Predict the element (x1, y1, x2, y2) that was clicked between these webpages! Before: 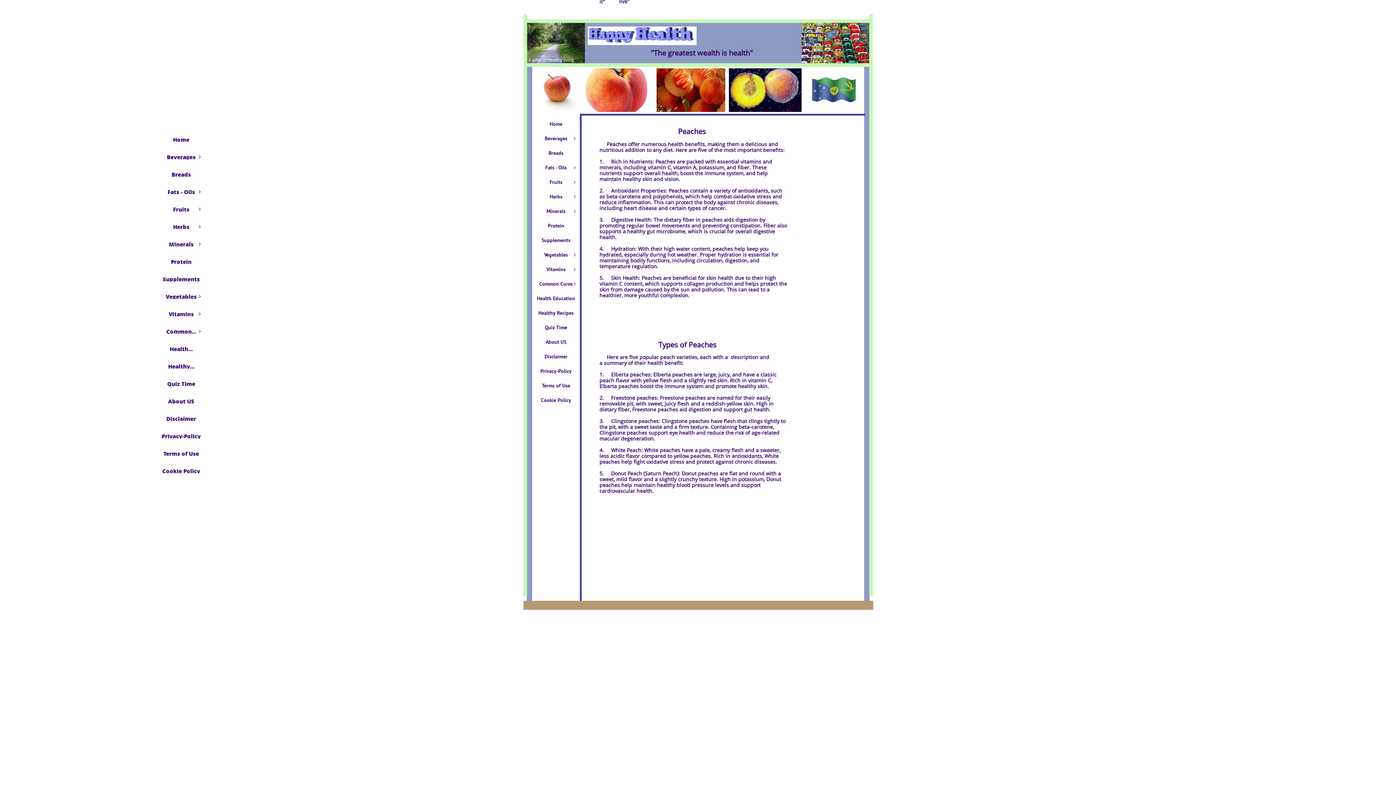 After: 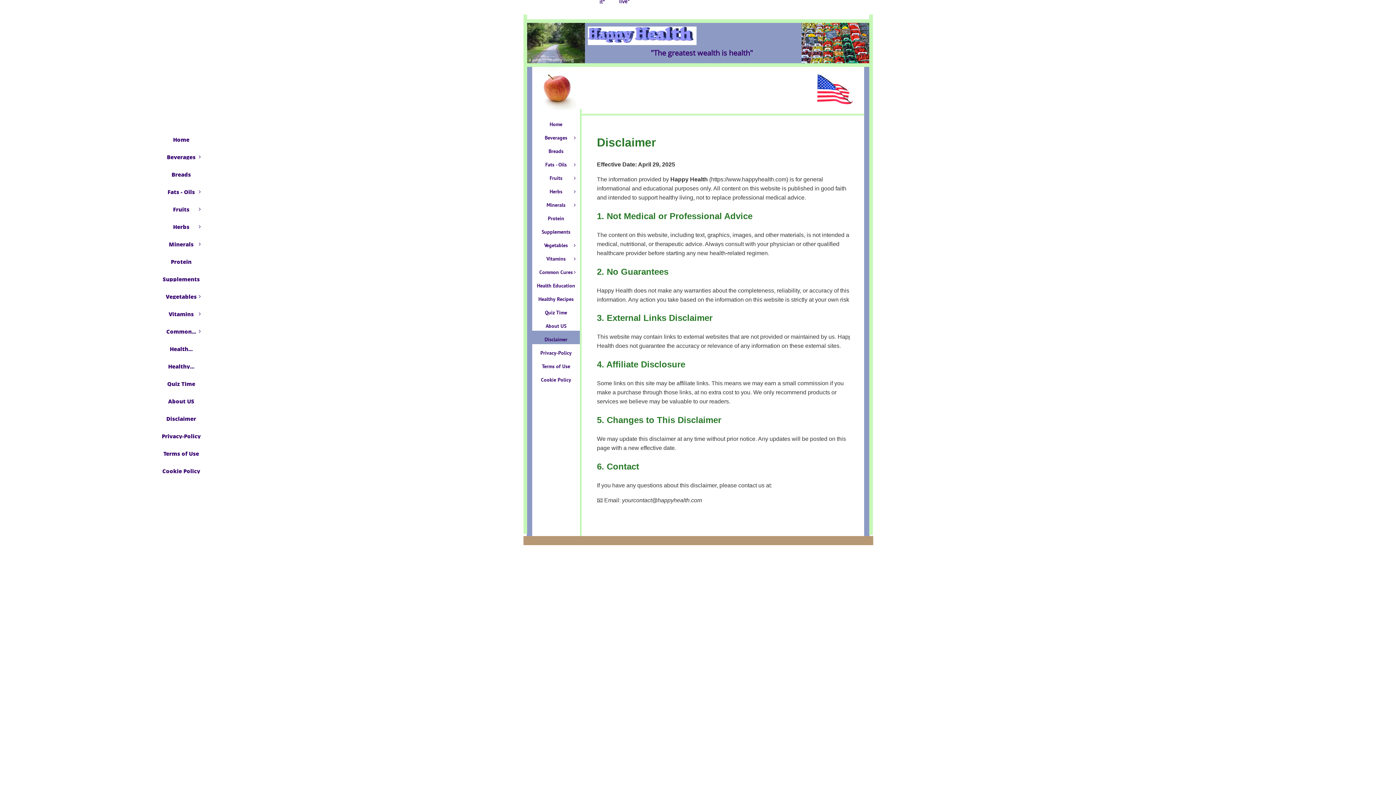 Action: label: Disclaimer bbox: (532, 348, 580, 364)